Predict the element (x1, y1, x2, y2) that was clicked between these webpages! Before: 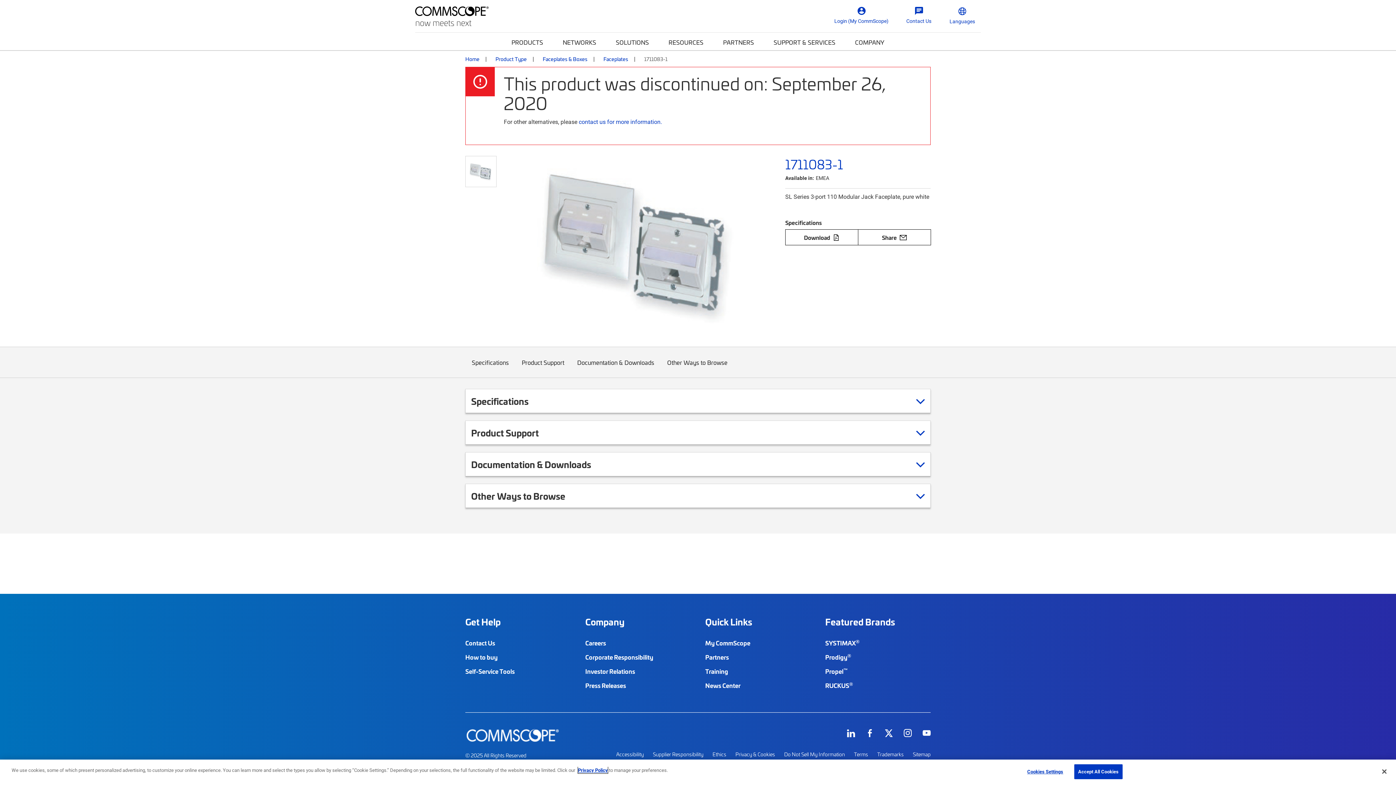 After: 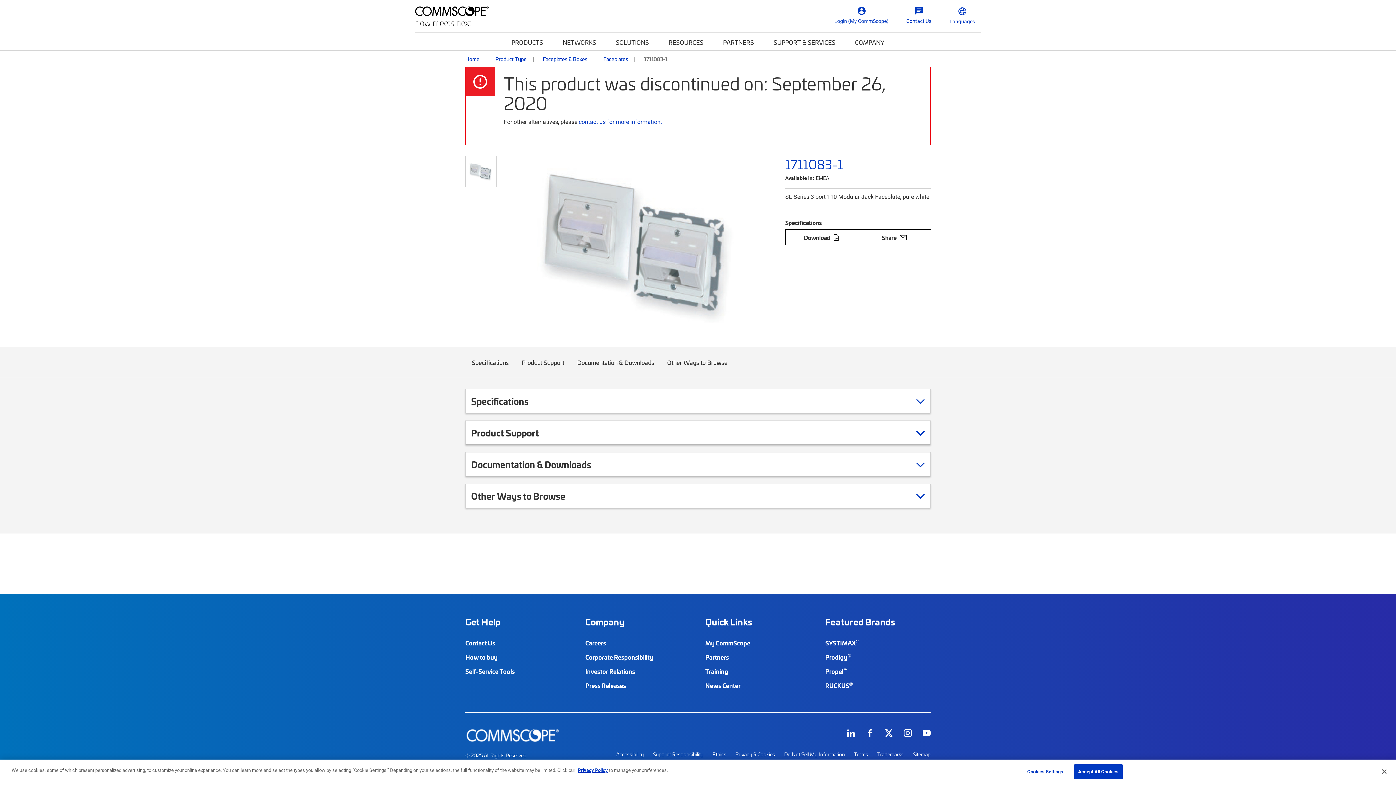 Action: bbox: (885, 729, 893, 737)